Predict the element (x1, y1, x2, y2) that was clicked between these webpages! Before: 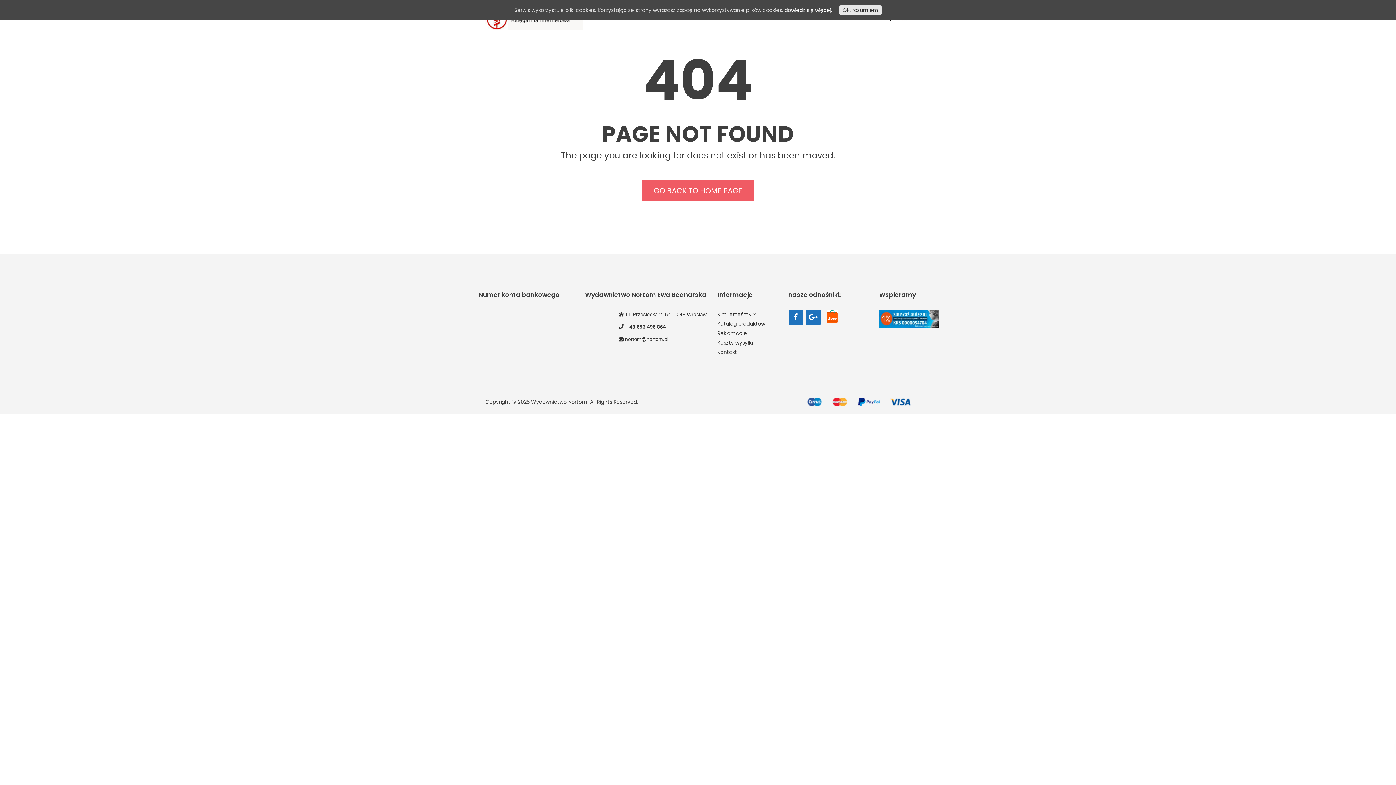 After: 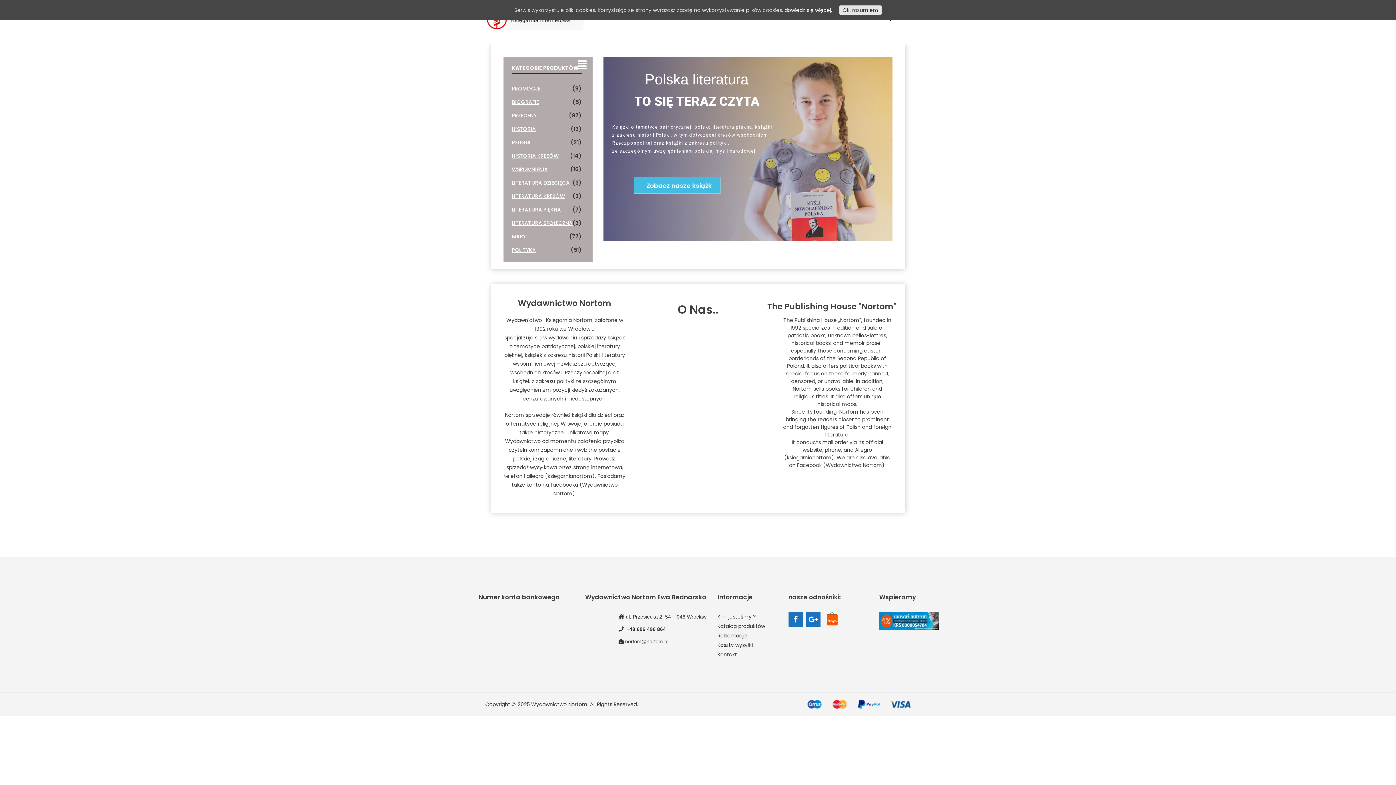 Action: bbox: (717, 310, 756, 318) label: Kim jesteśmy ?